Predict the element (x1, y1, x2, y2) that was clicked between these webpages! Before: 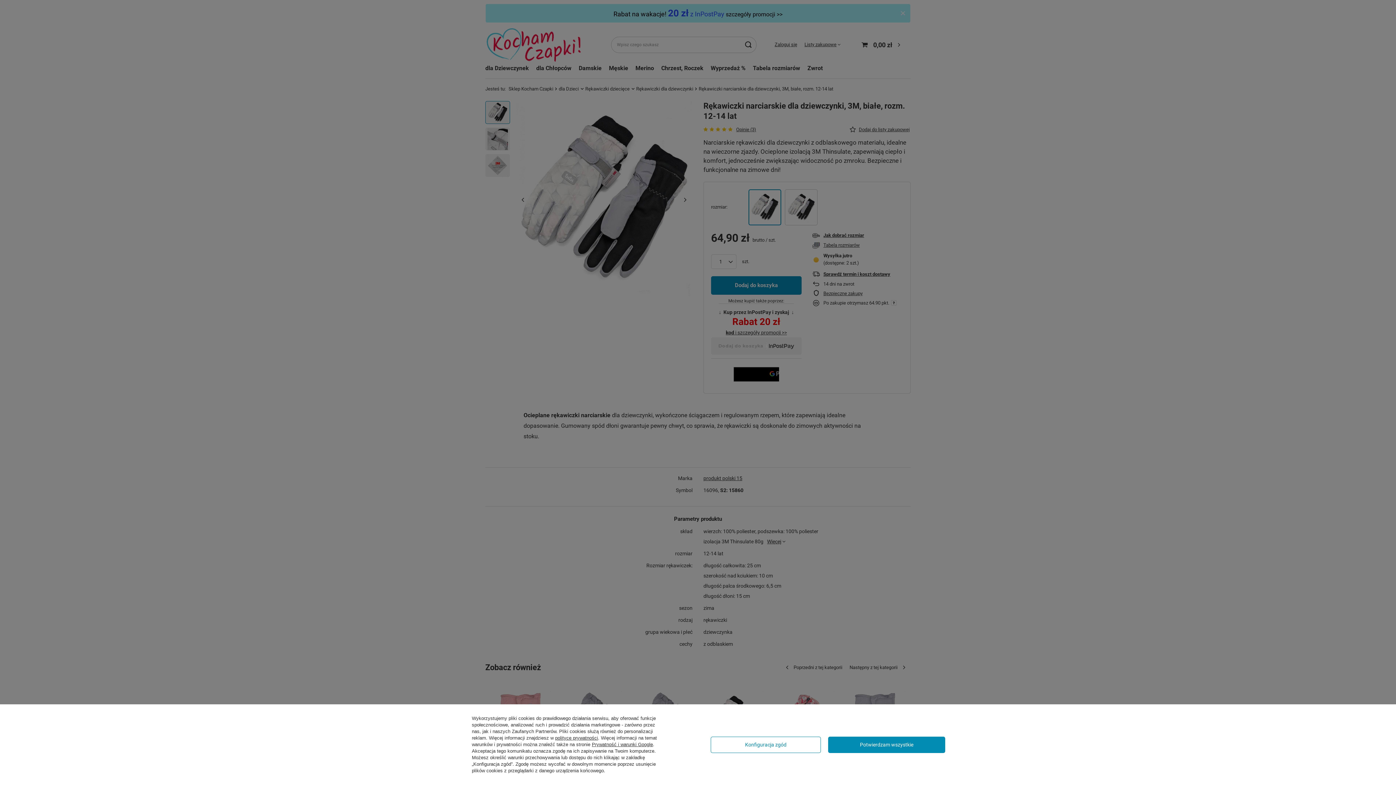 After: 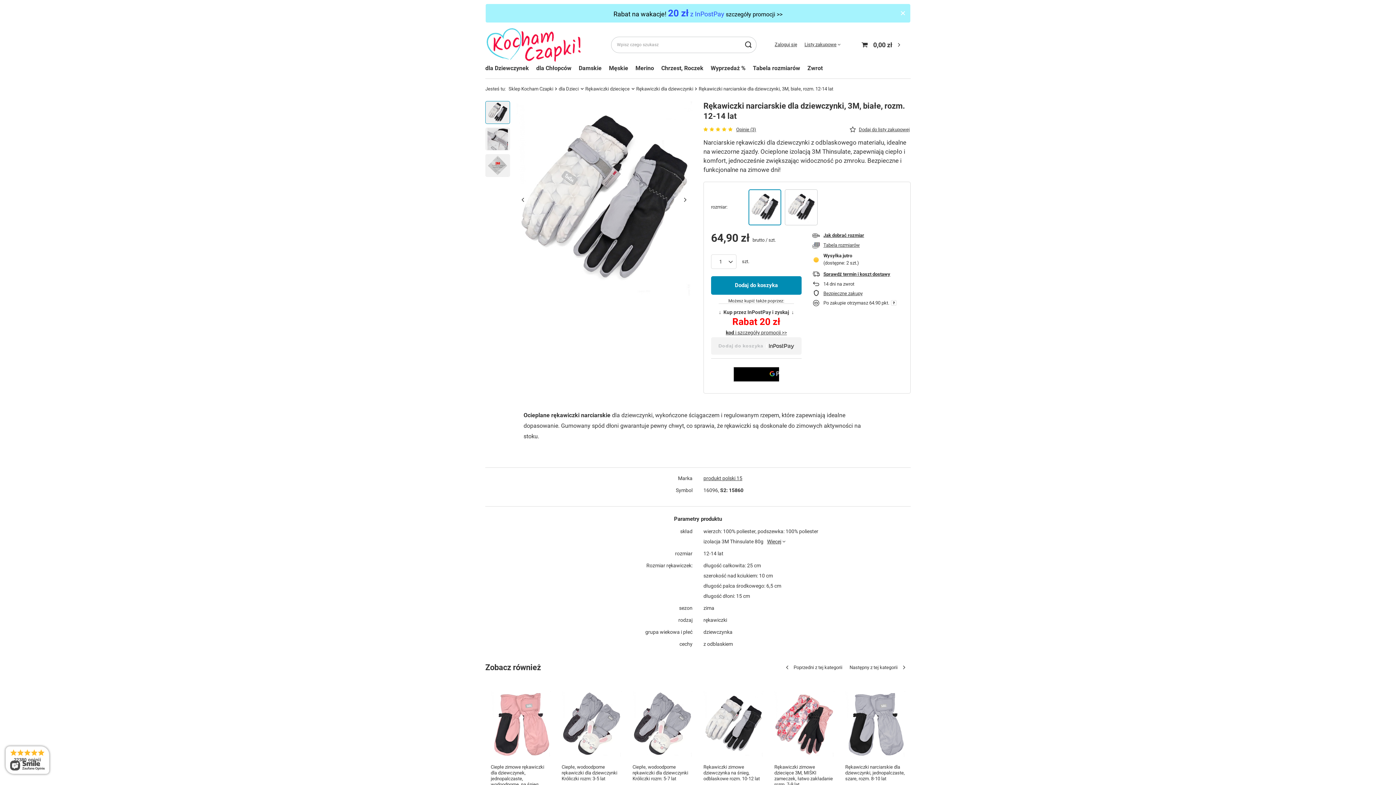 Action: label: Potwierdzam wszystkie bbox: (828, 736, 945, 753)